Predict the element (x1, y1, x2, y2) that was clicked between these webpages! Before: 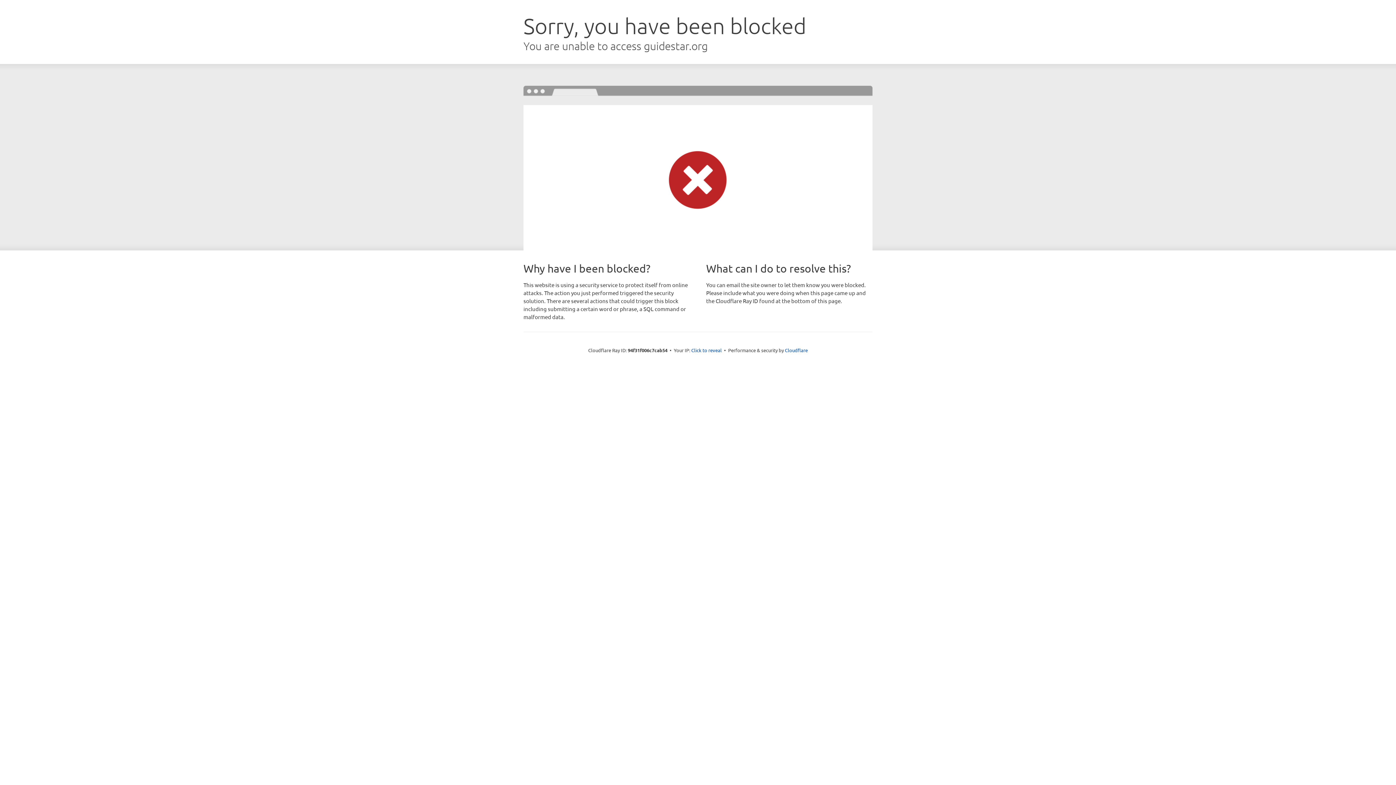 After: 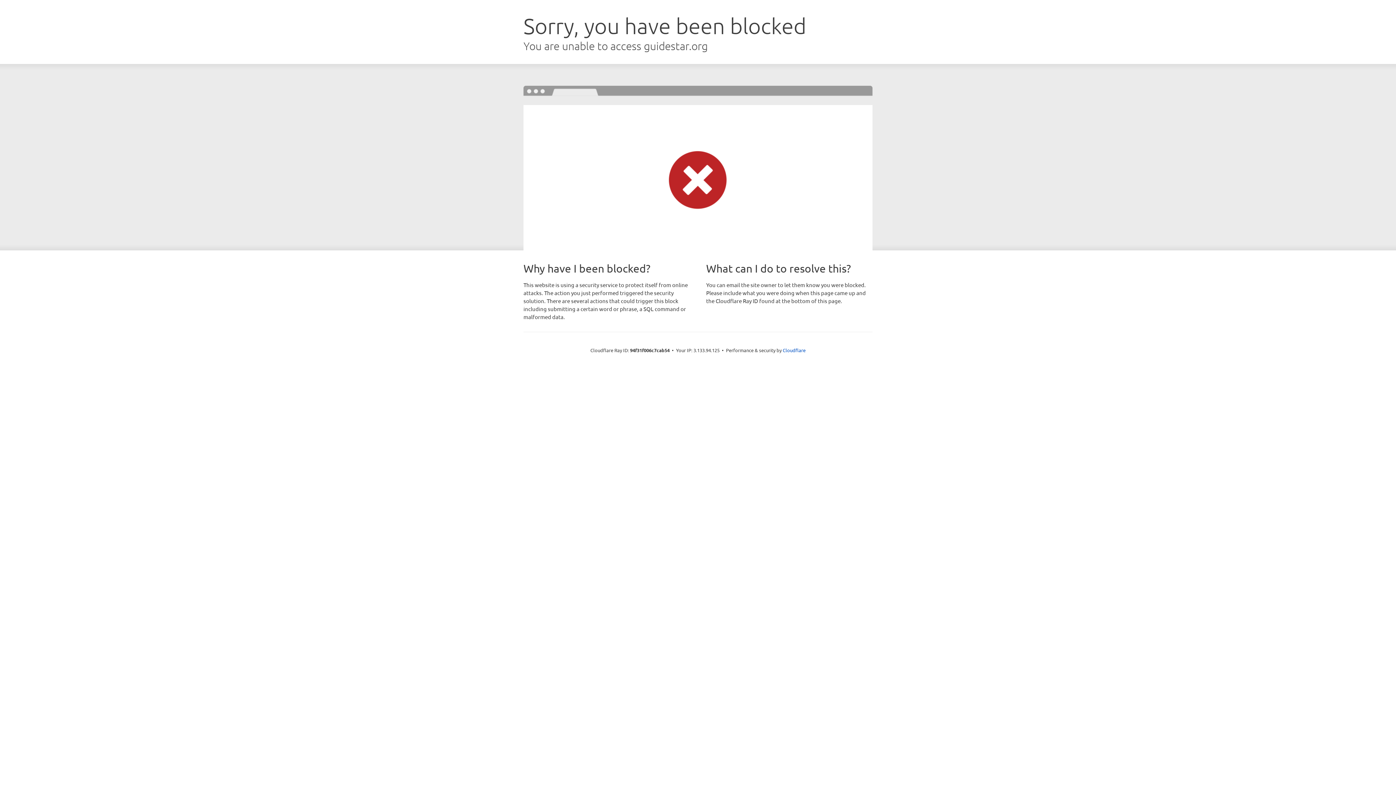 Action: bbox: (691, 346, 722, 353) label: Click to reveal